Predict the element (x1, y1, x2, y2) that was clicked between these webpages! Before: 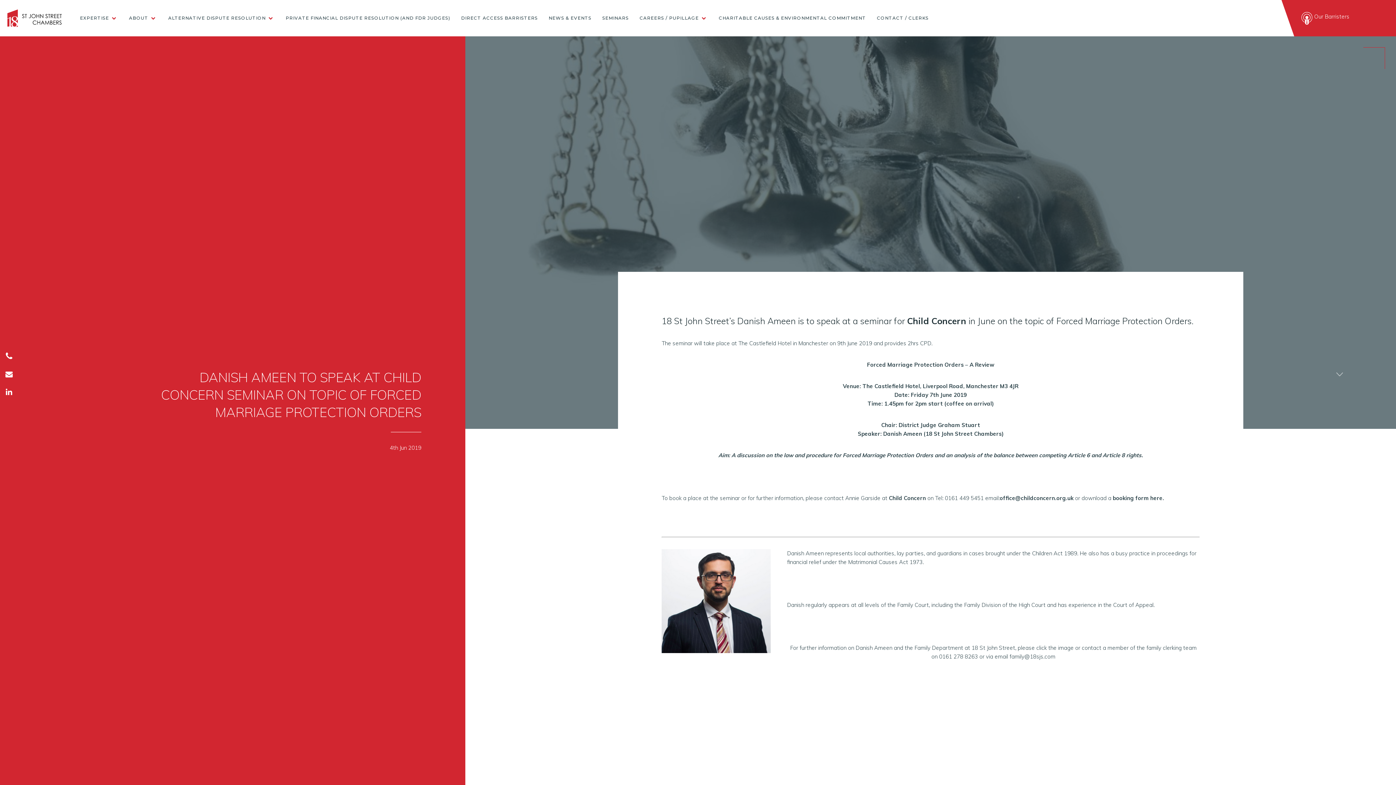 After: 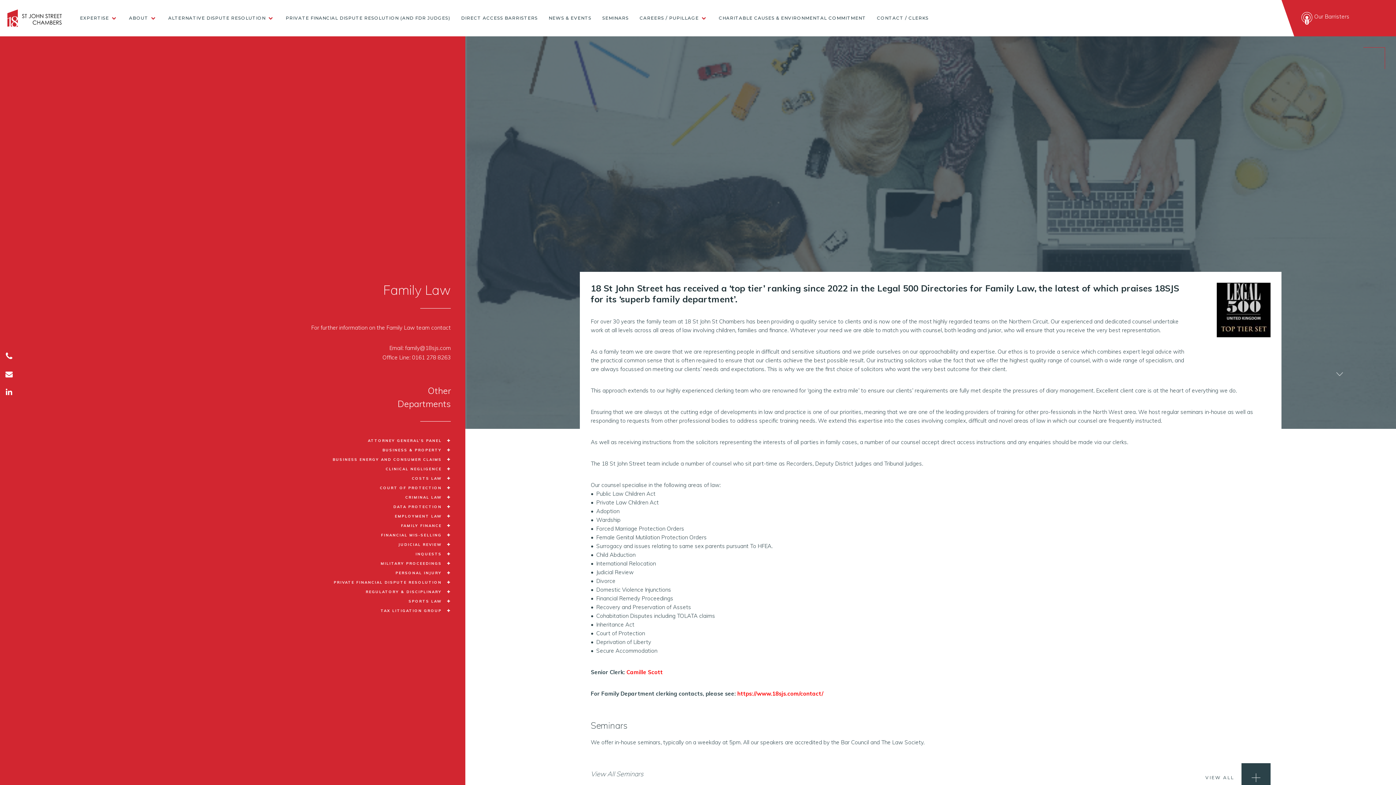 Action: bbox: (914, 644, 963, 651) label: Family Department